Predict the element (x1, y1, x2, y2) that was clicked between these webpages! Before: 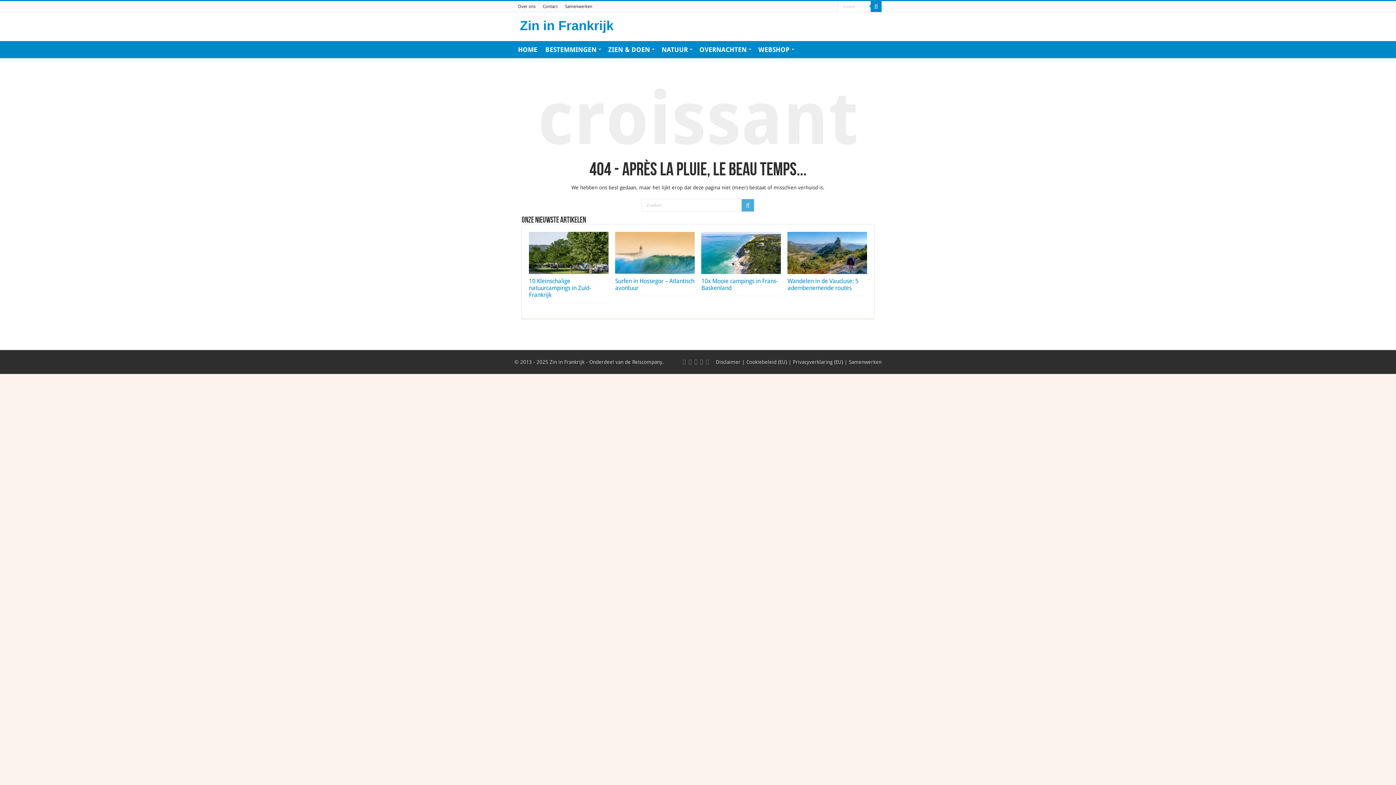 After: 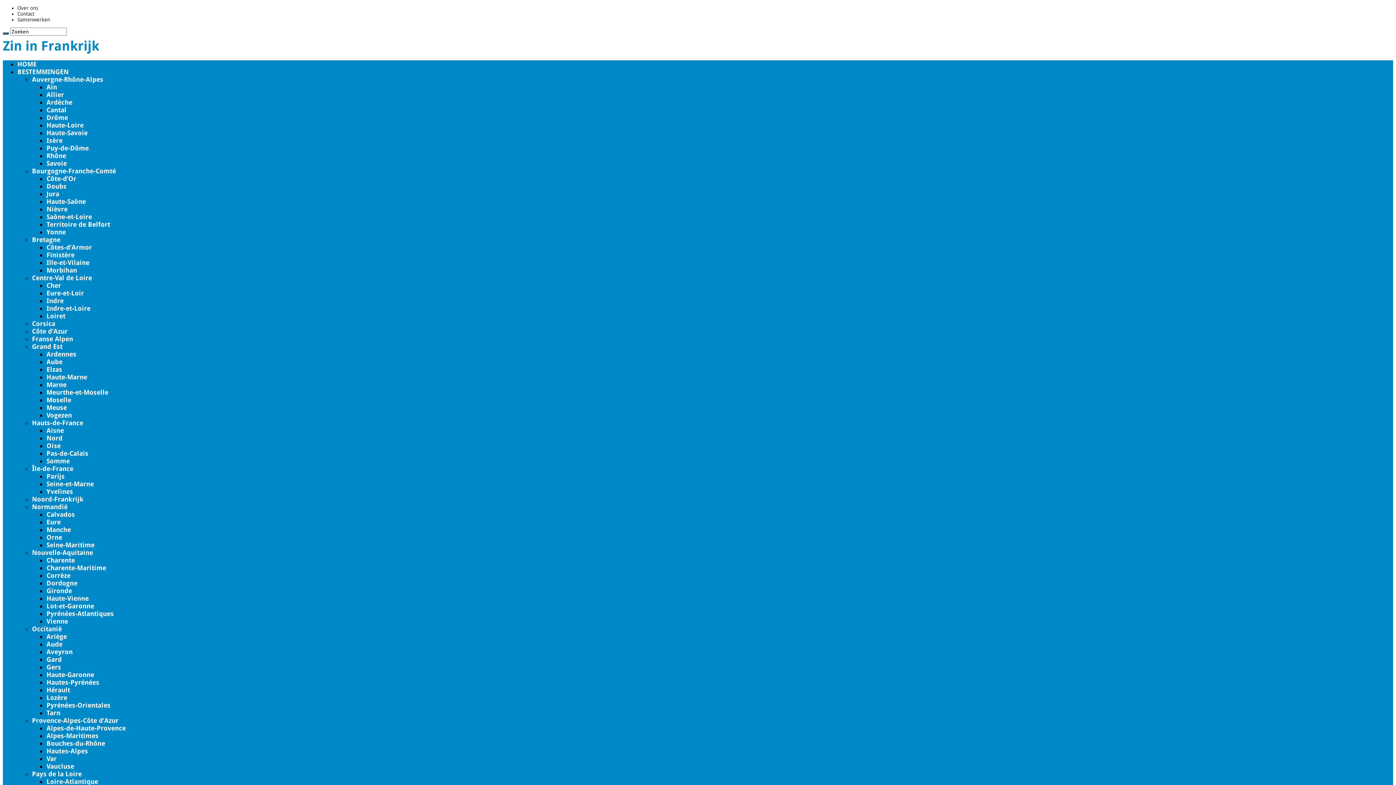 Action: label: Wandelen in de Vaucluse: 5 adembenemende routes bbox: (787, 277, 858, 291)